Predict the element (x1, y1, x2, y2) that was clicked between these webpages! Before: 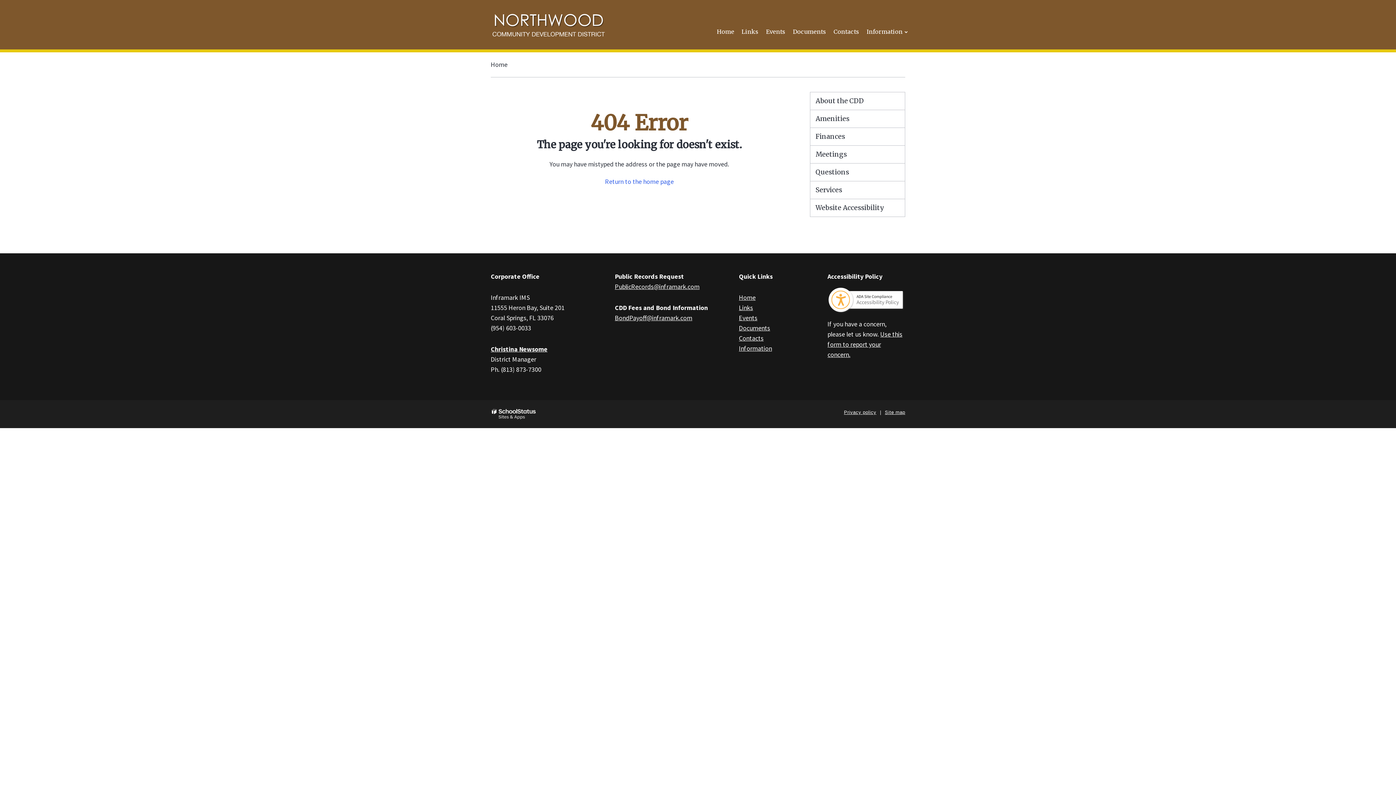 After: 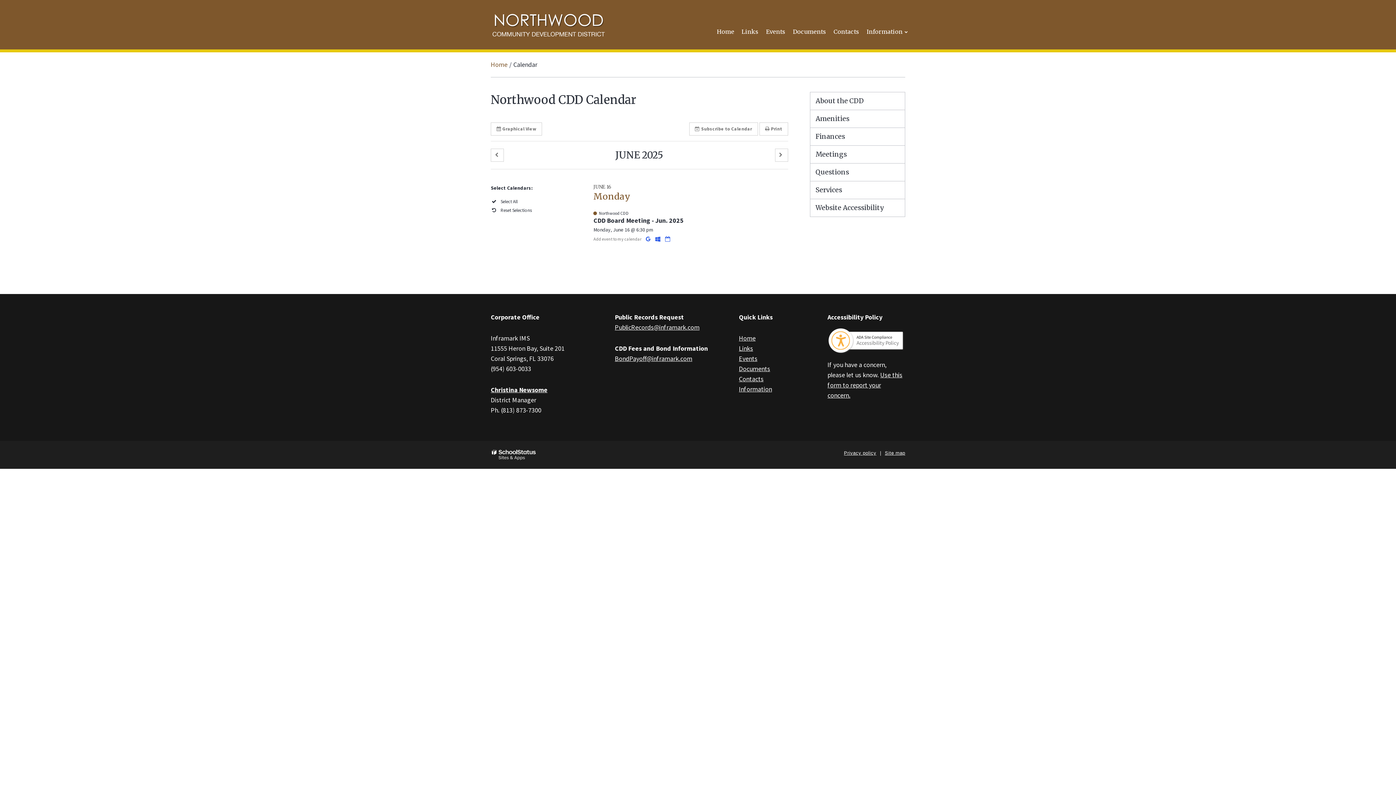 Action: label: Events bbox: (739, 313, 757, 322)